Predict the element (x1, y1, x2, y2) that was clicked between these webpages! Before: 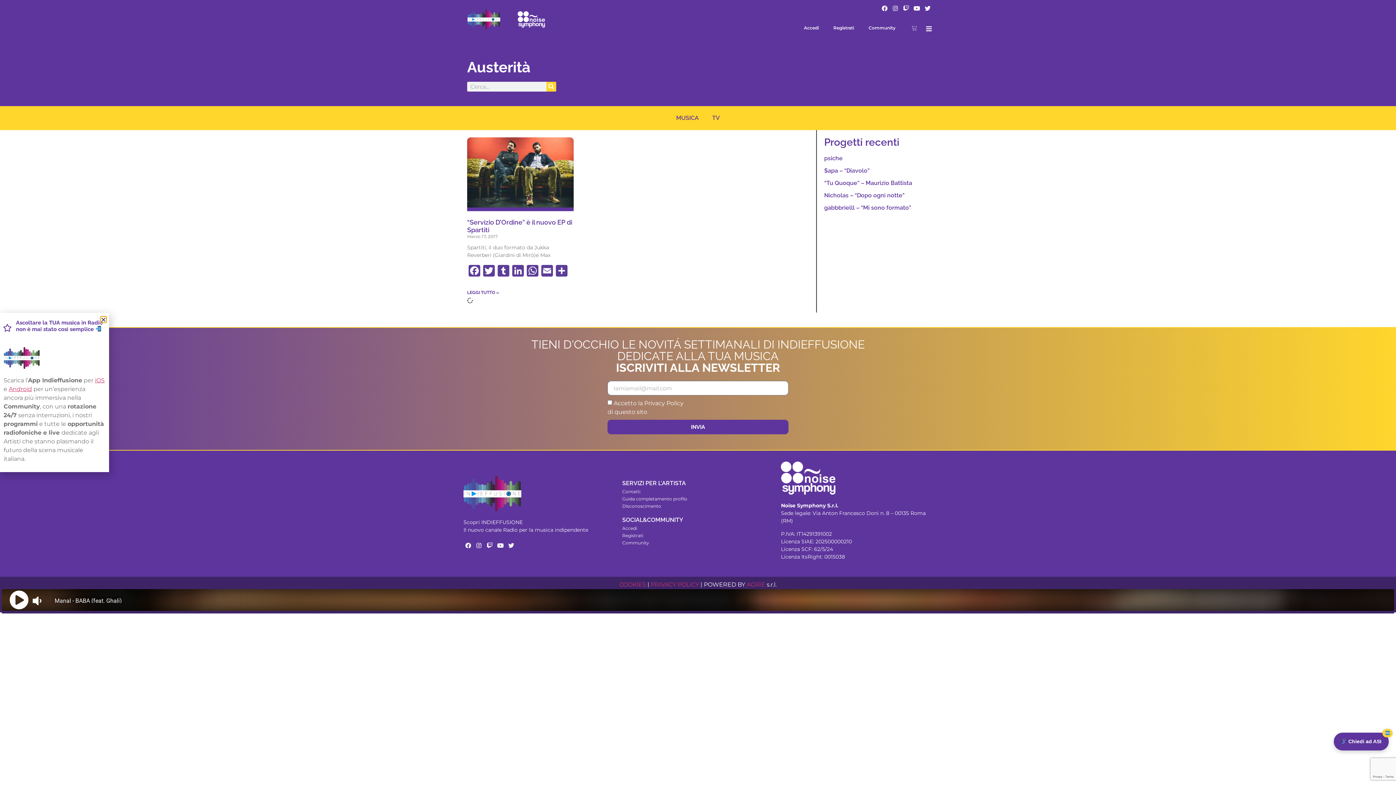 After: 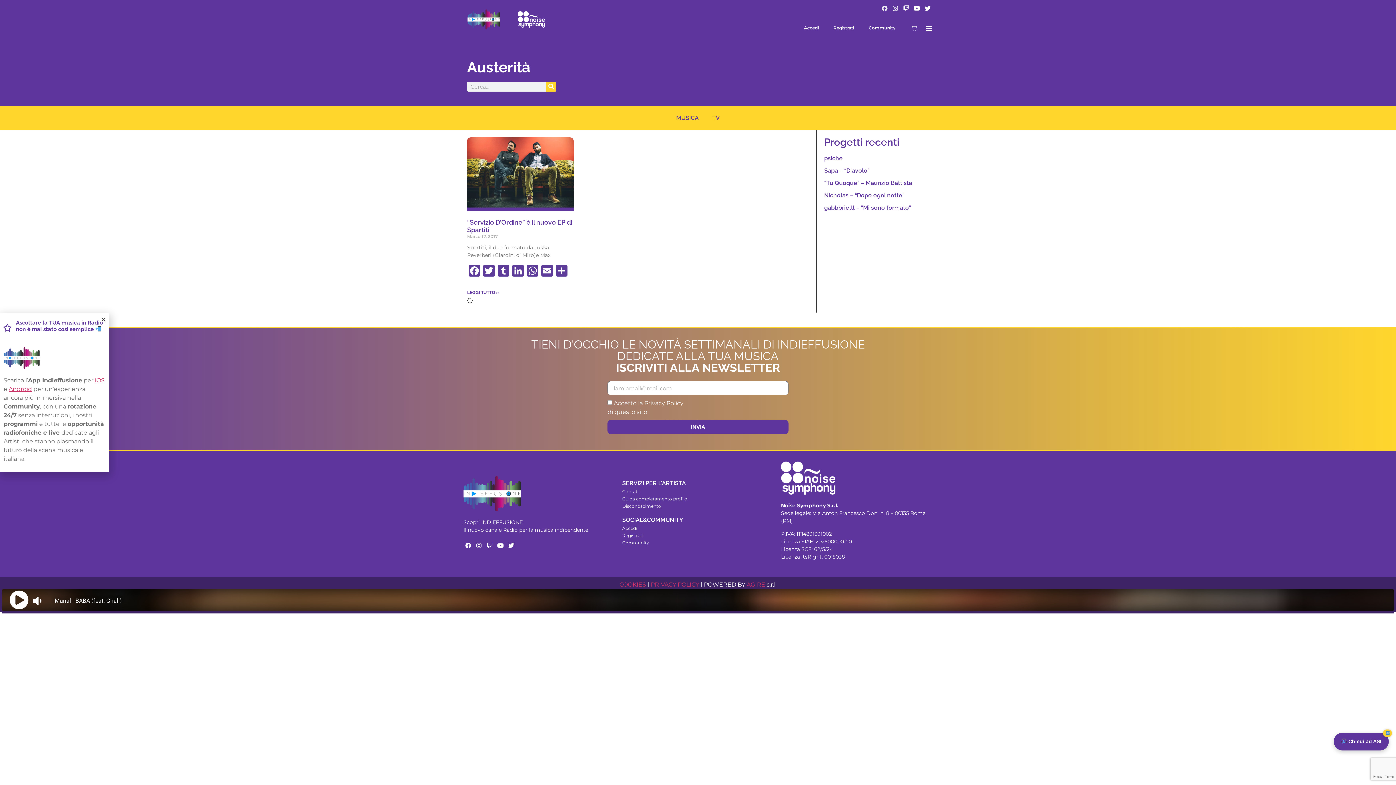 Action: bbox: (880, 3, 889, 12) label: Facebook